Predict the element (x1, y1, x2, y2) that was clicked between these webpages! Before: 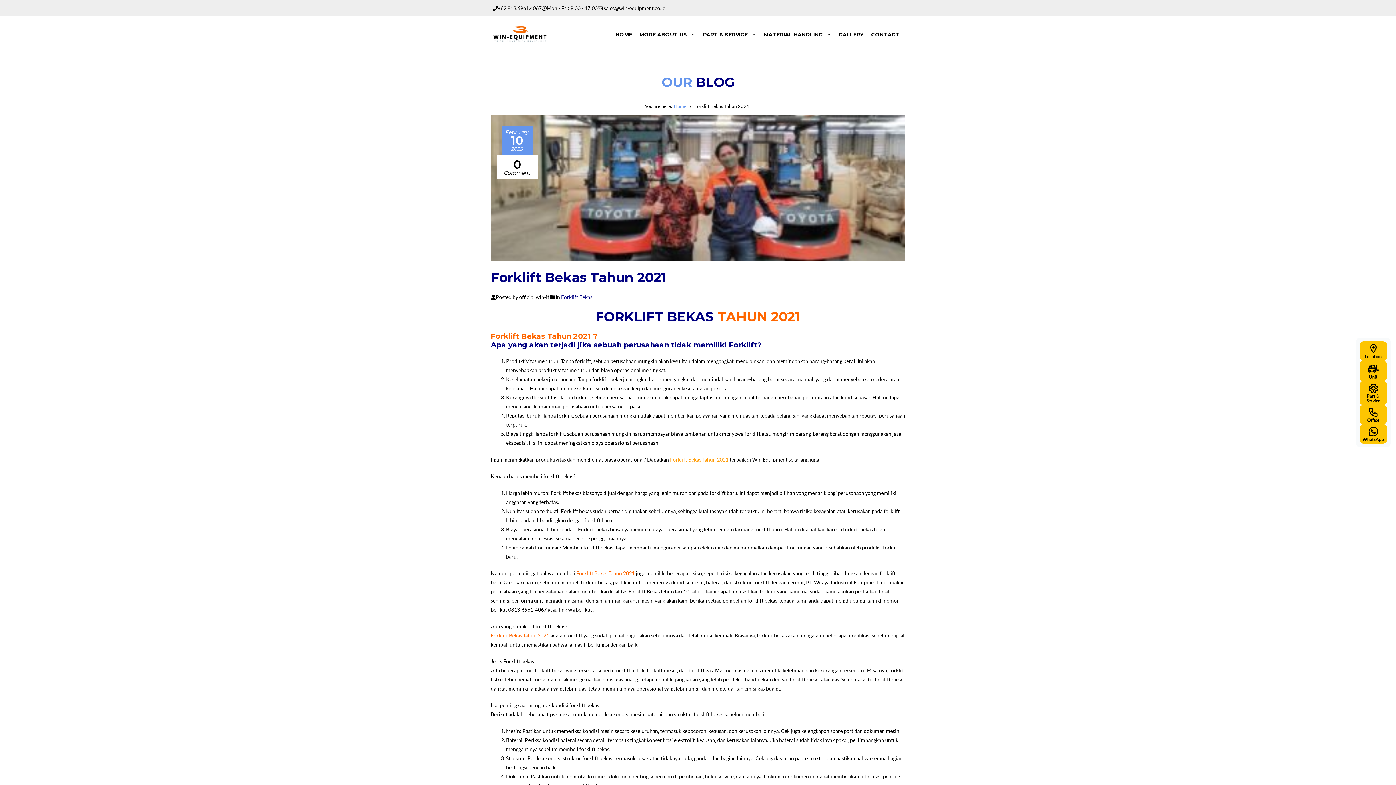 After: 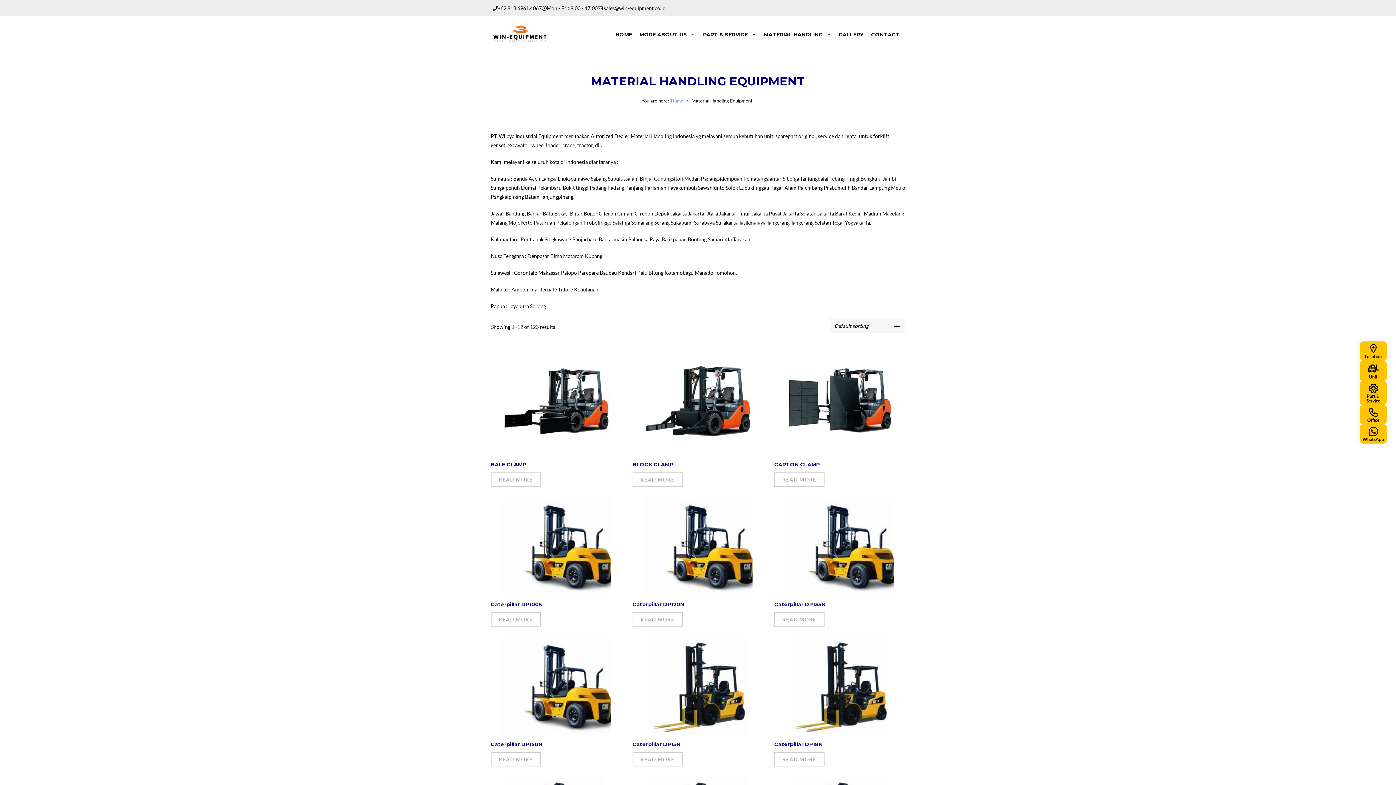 Action: bbox: (760, 23, 835, 45) label: MATERIAL HANDLING